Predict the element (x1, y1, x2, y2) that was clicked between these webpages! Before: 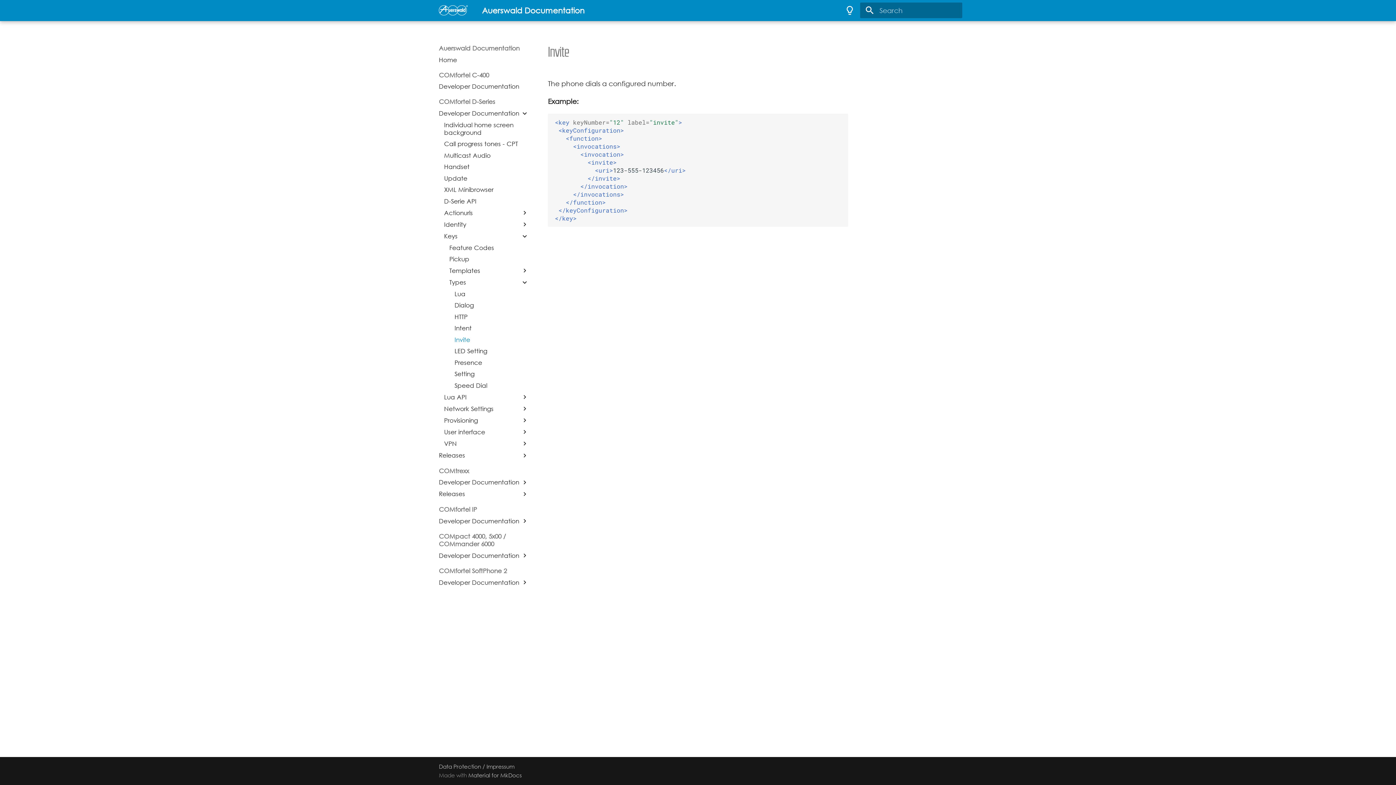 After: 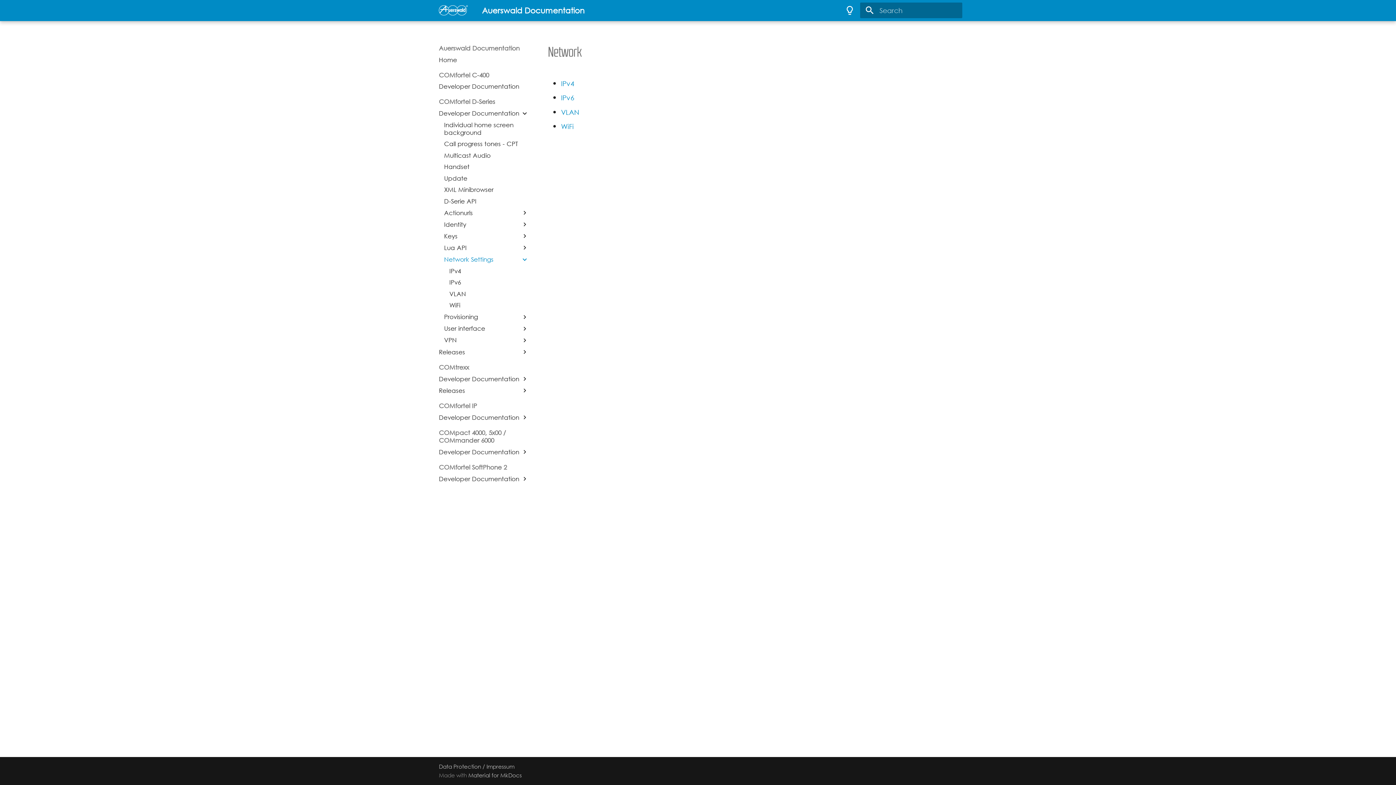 Action: label: Network Settings bbox: (444, 405, 521, 412)